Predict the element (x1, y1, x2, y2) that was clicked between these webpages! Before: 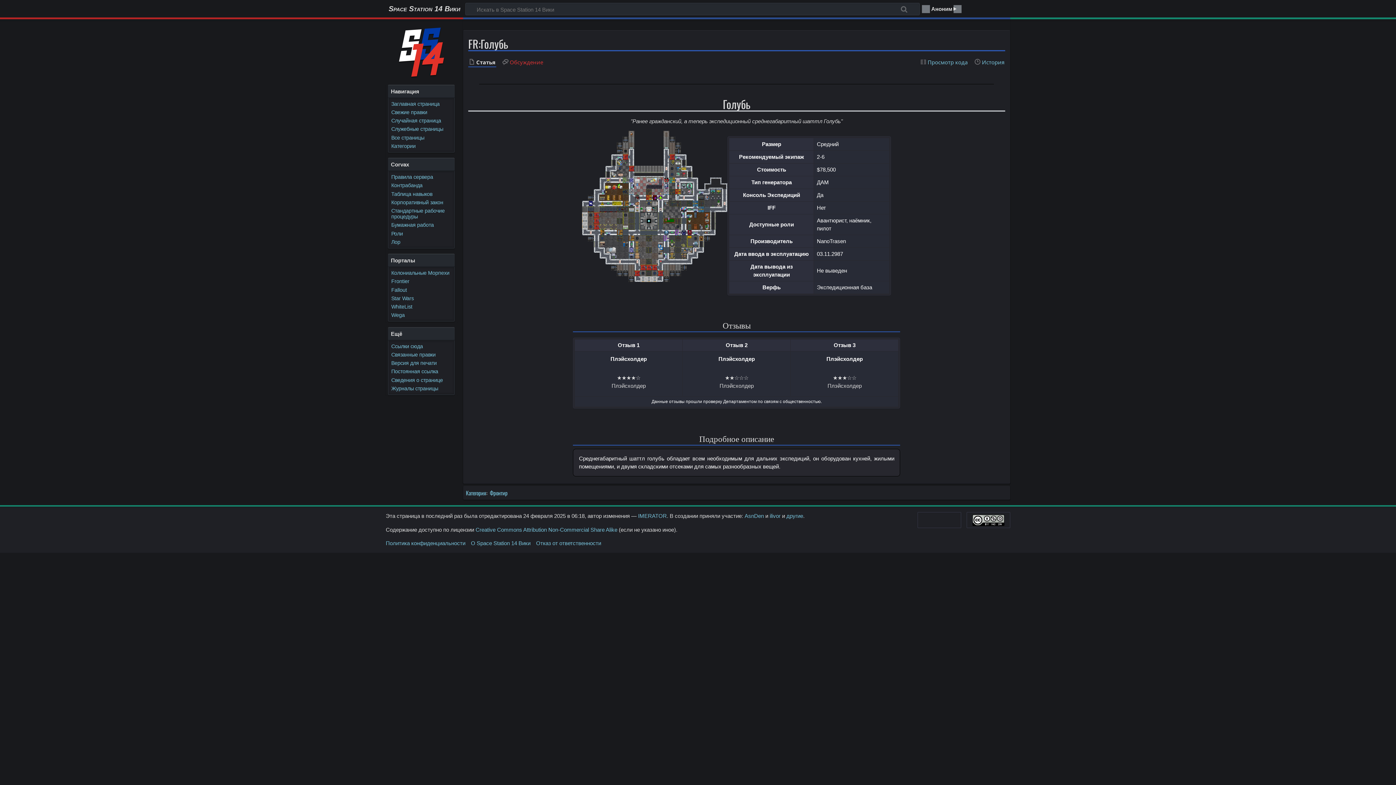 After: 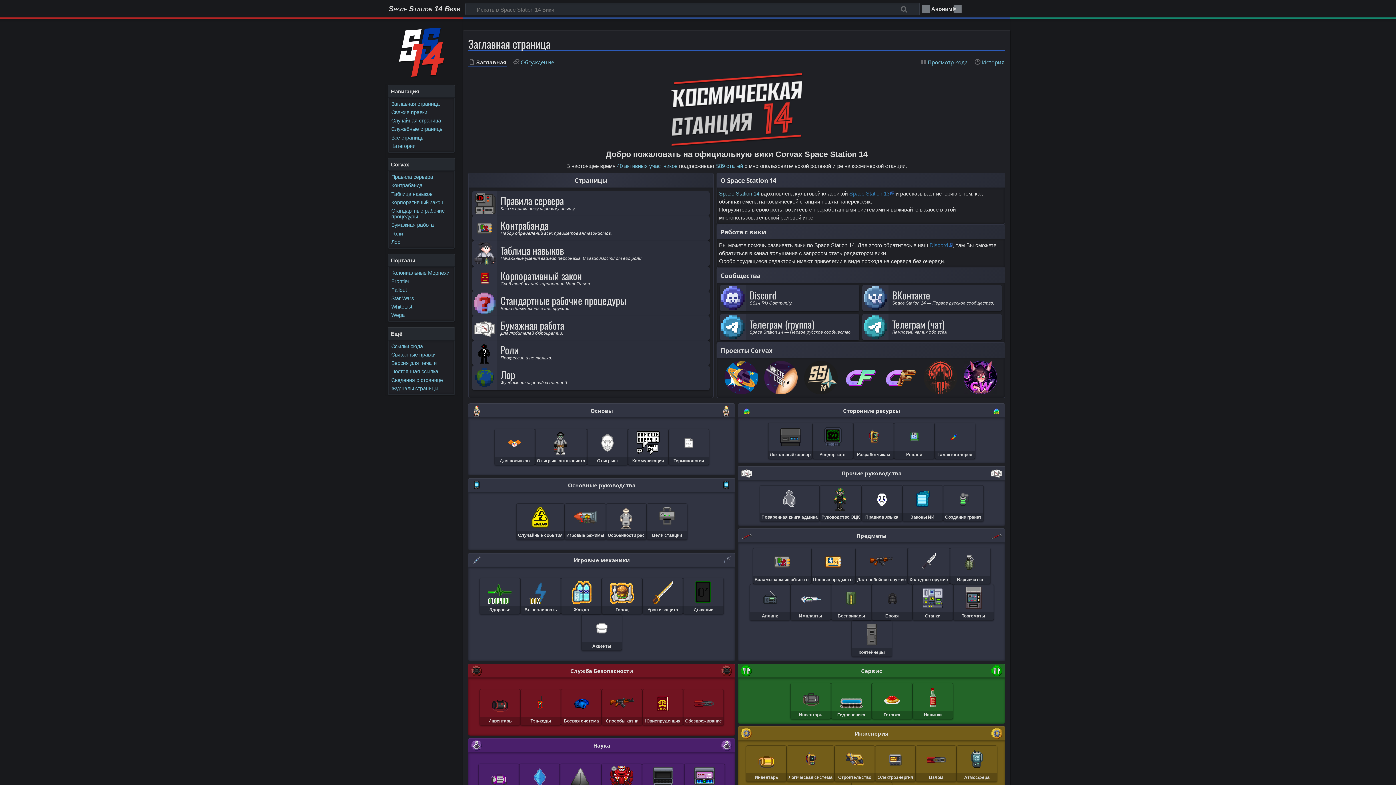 Action: bbox: (391, 100, 439, 106) label: Заглавная страница